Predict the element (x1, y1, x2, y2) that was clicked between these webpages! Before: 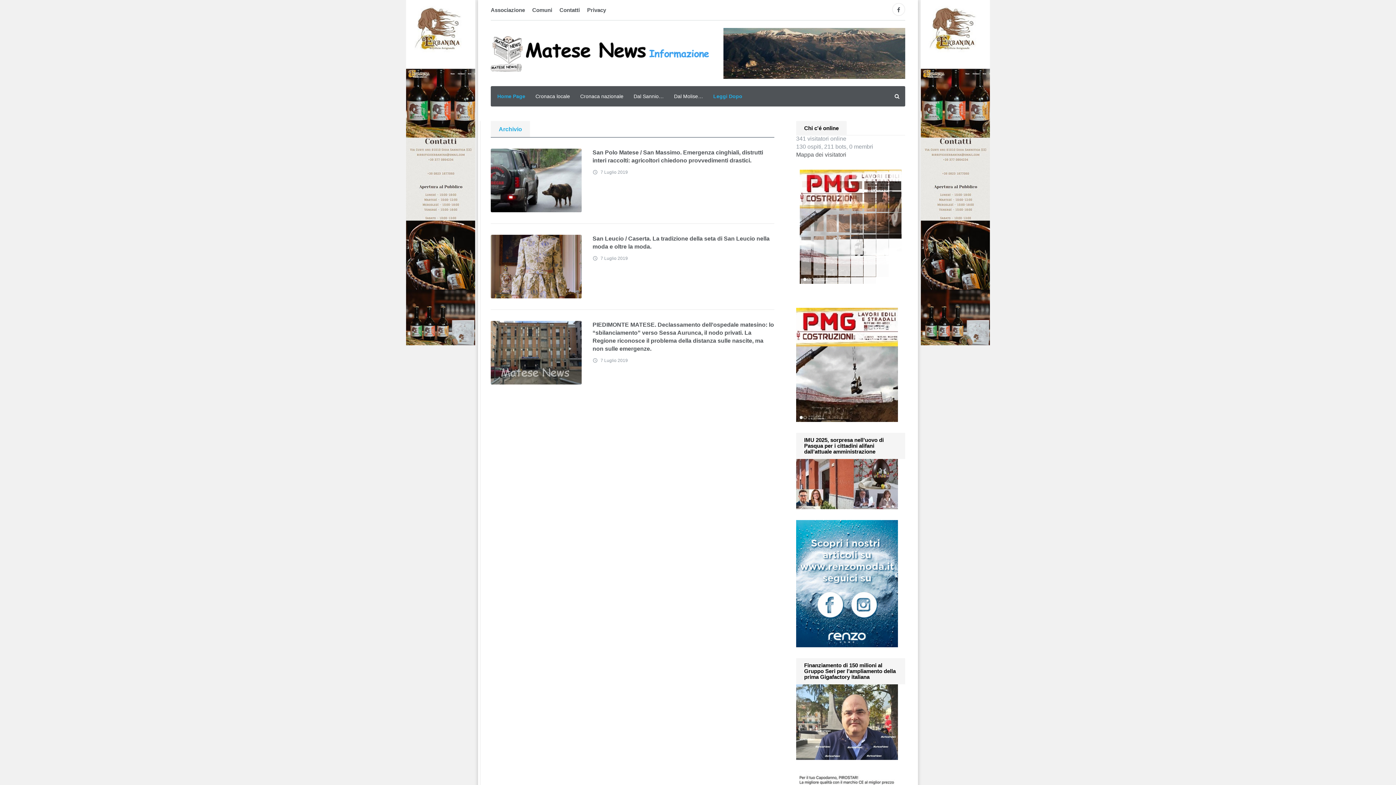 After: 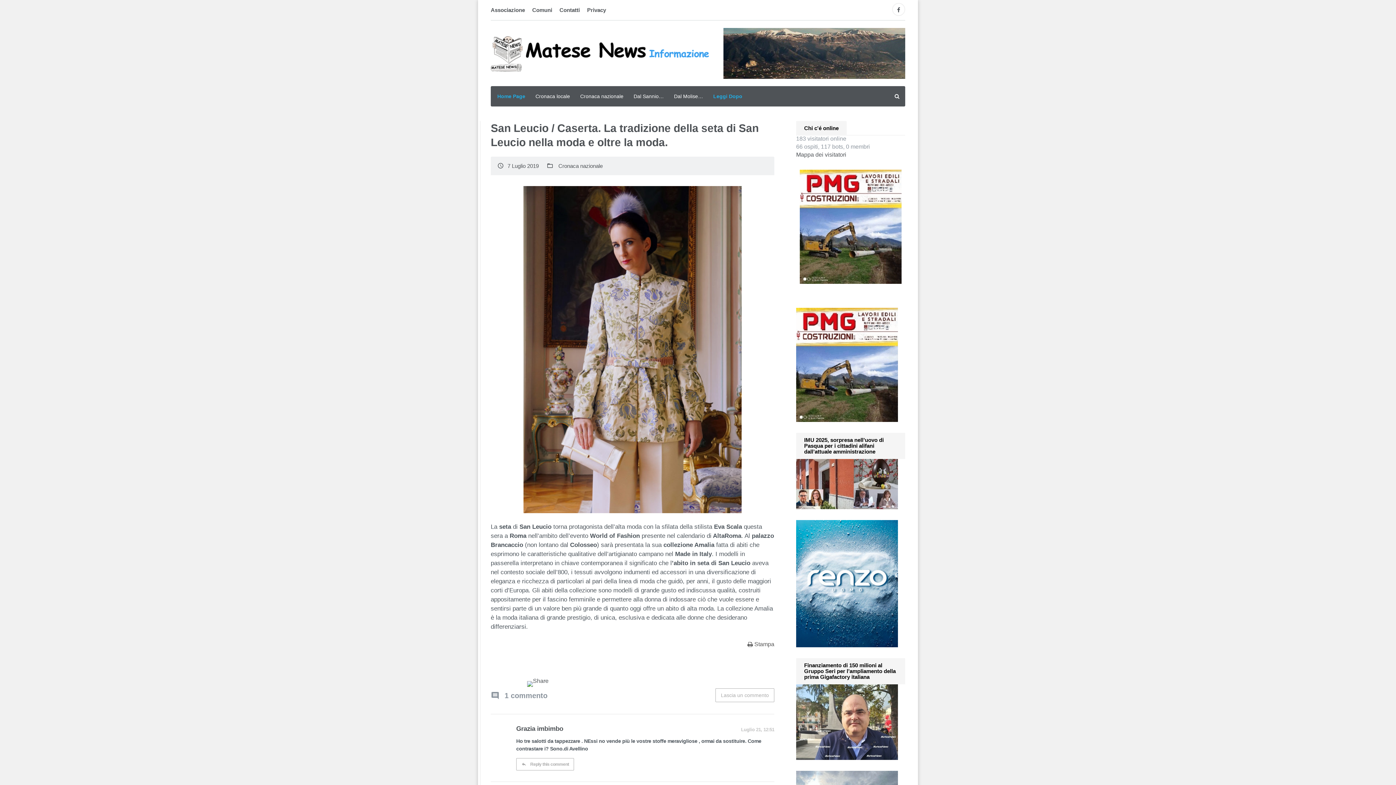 Action: label: San Leucio / Caserta. La tradizione della seta di San Leucio nella moda e oltre la moda. bbox: (592, 234, 774, 250)